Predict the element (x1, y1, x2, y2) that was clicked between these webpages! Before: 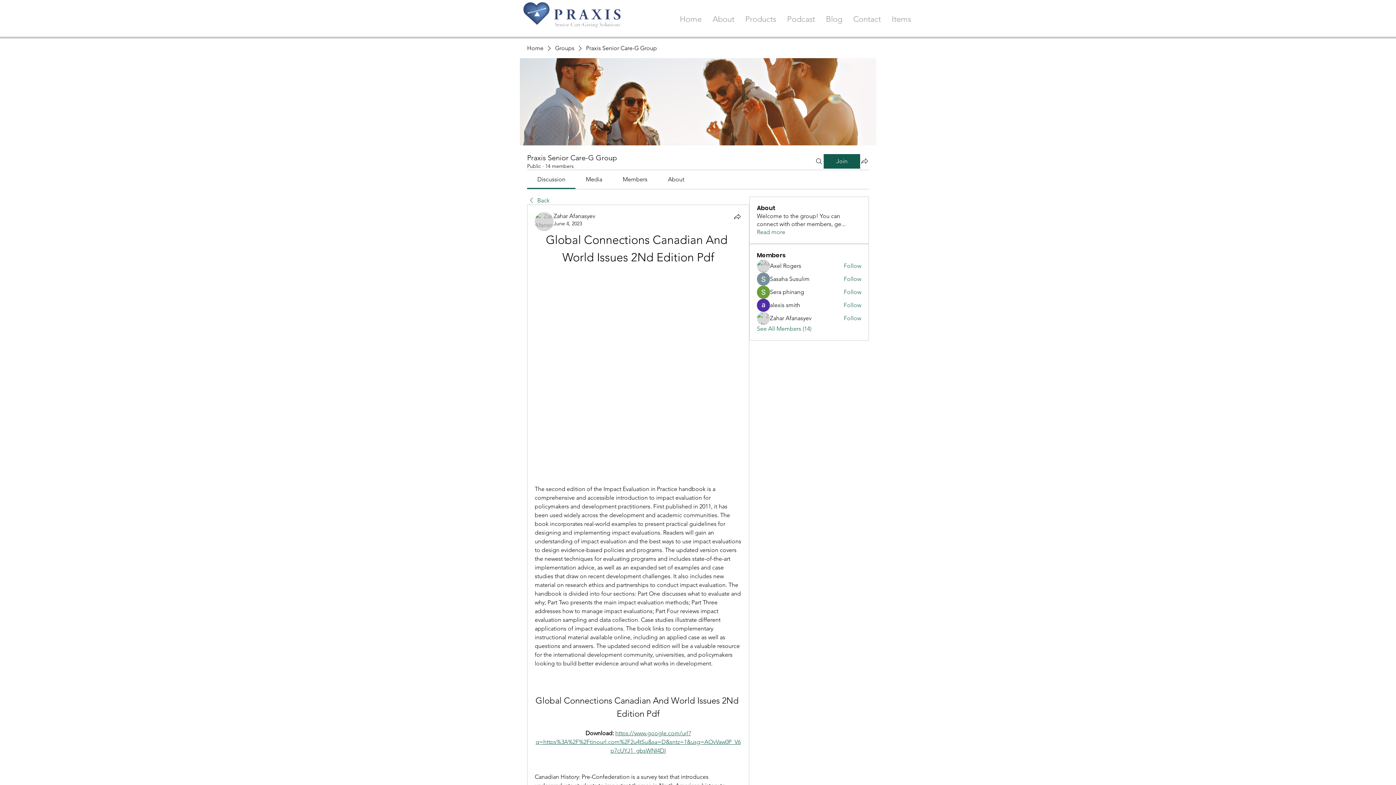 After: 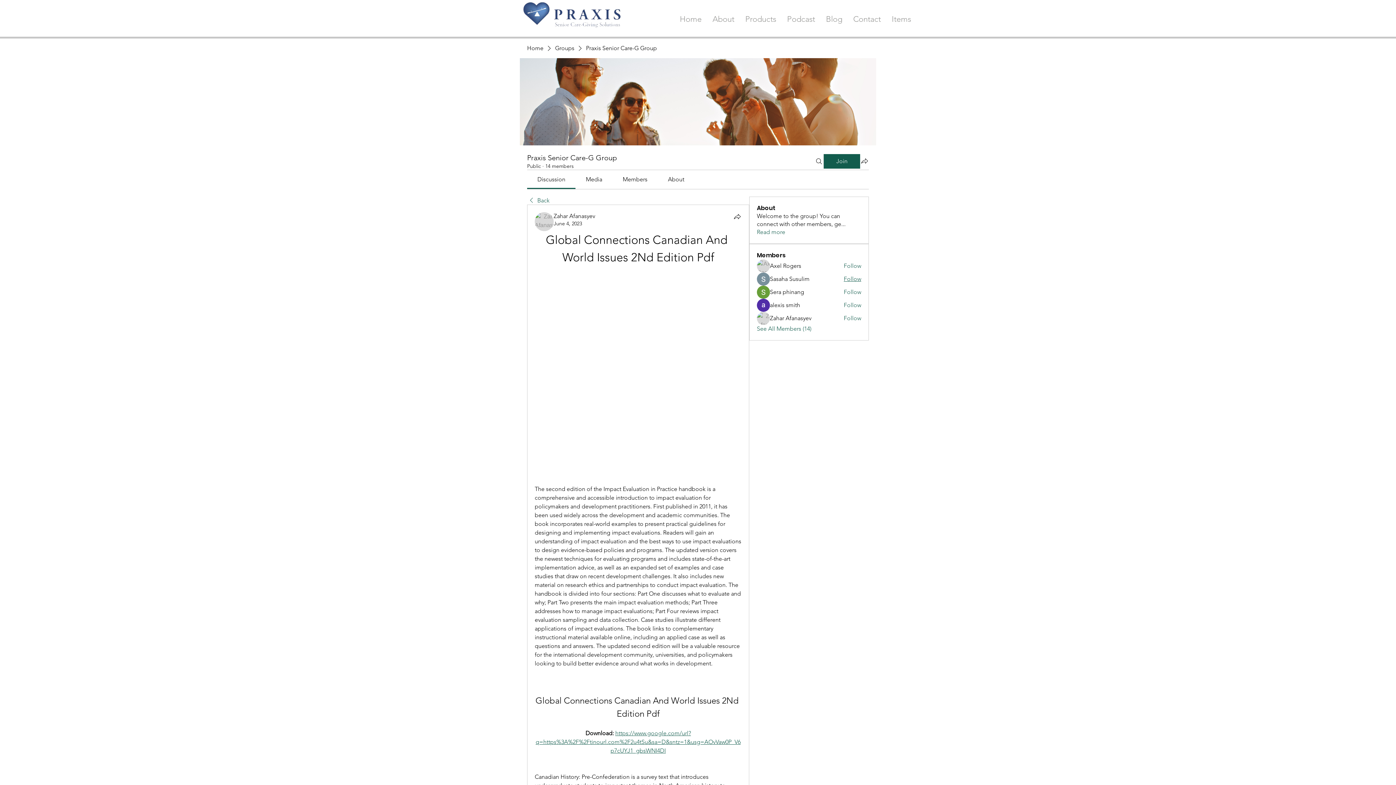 Action: label: Follow bbox: (843, 275, 861, 283)